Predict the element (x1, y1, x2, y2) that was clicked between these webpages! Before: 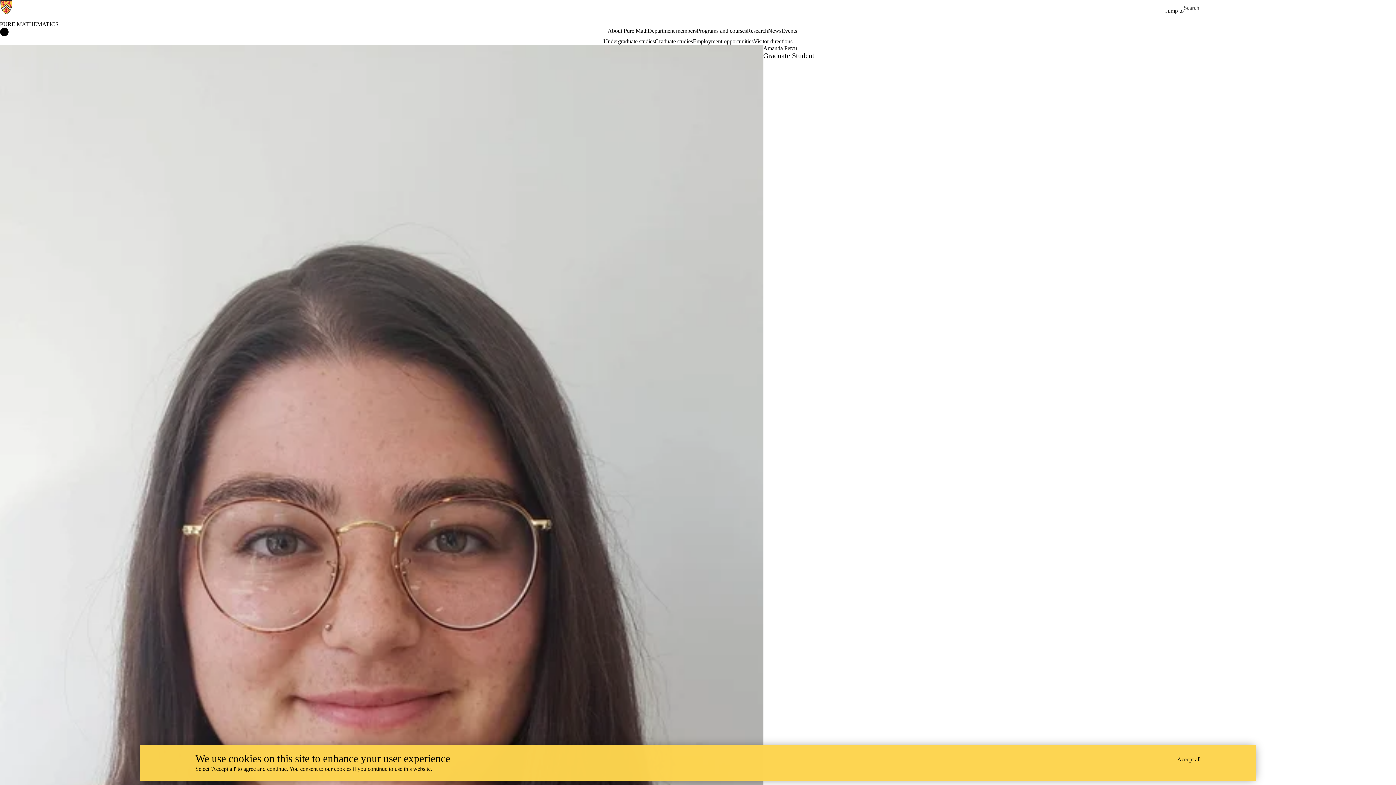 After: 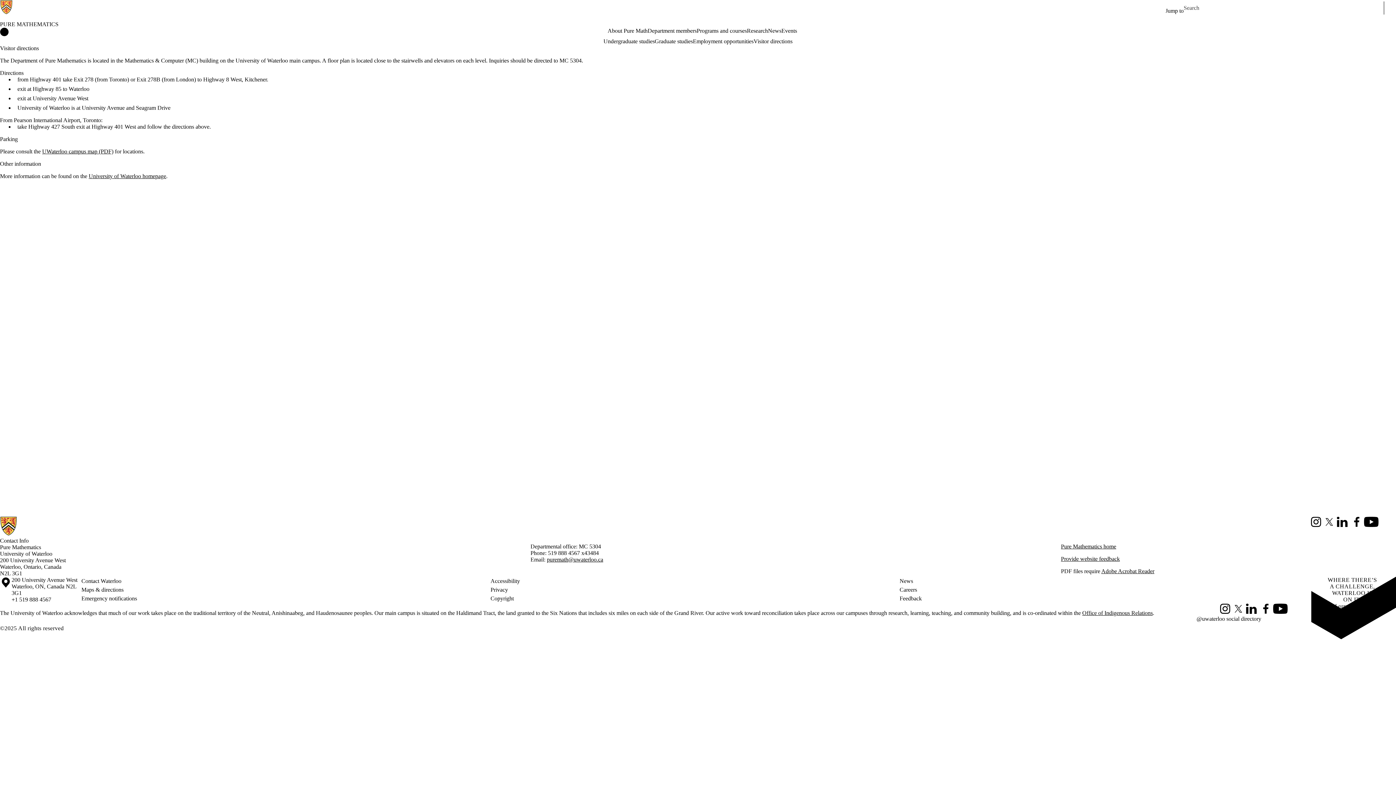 Action: bbox: (753, 37, 792, 45) label: Visitor directions